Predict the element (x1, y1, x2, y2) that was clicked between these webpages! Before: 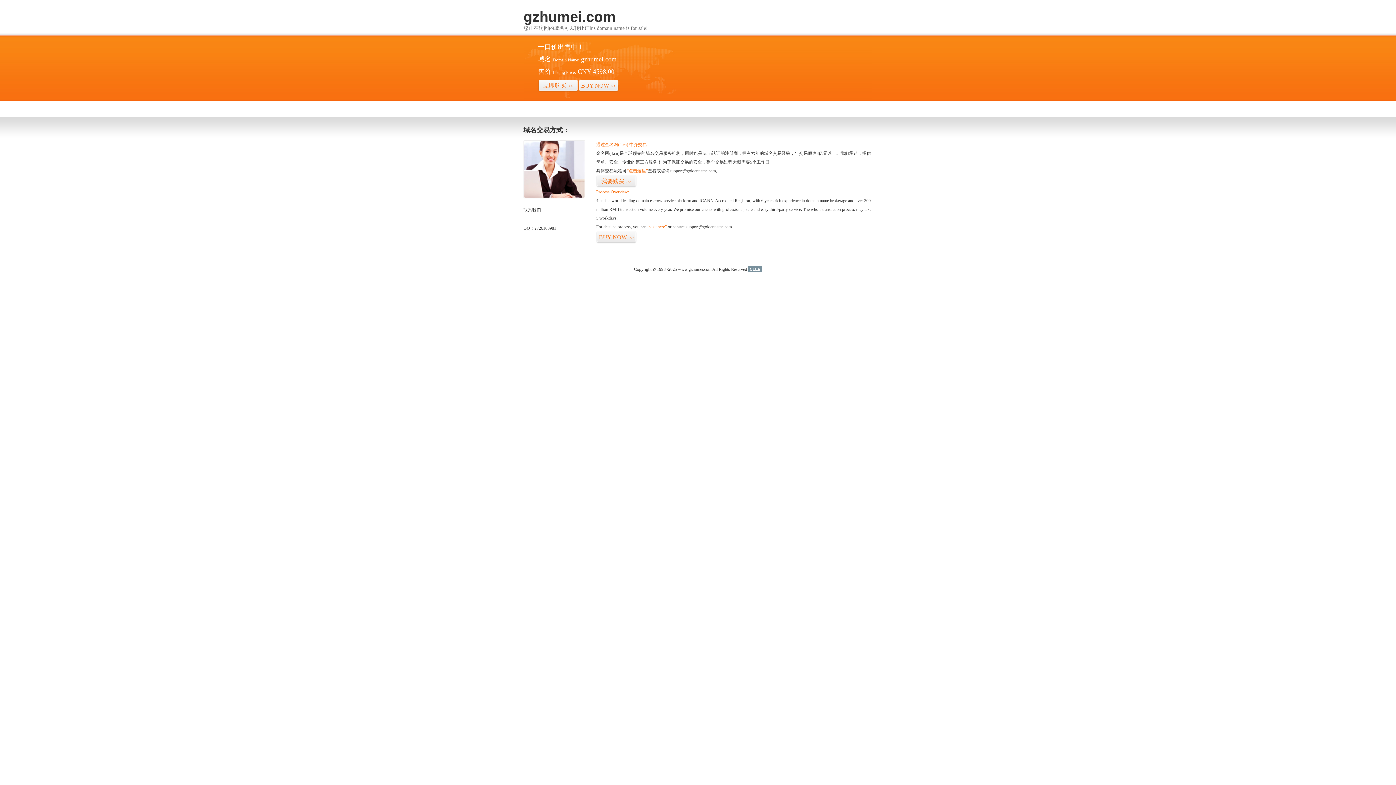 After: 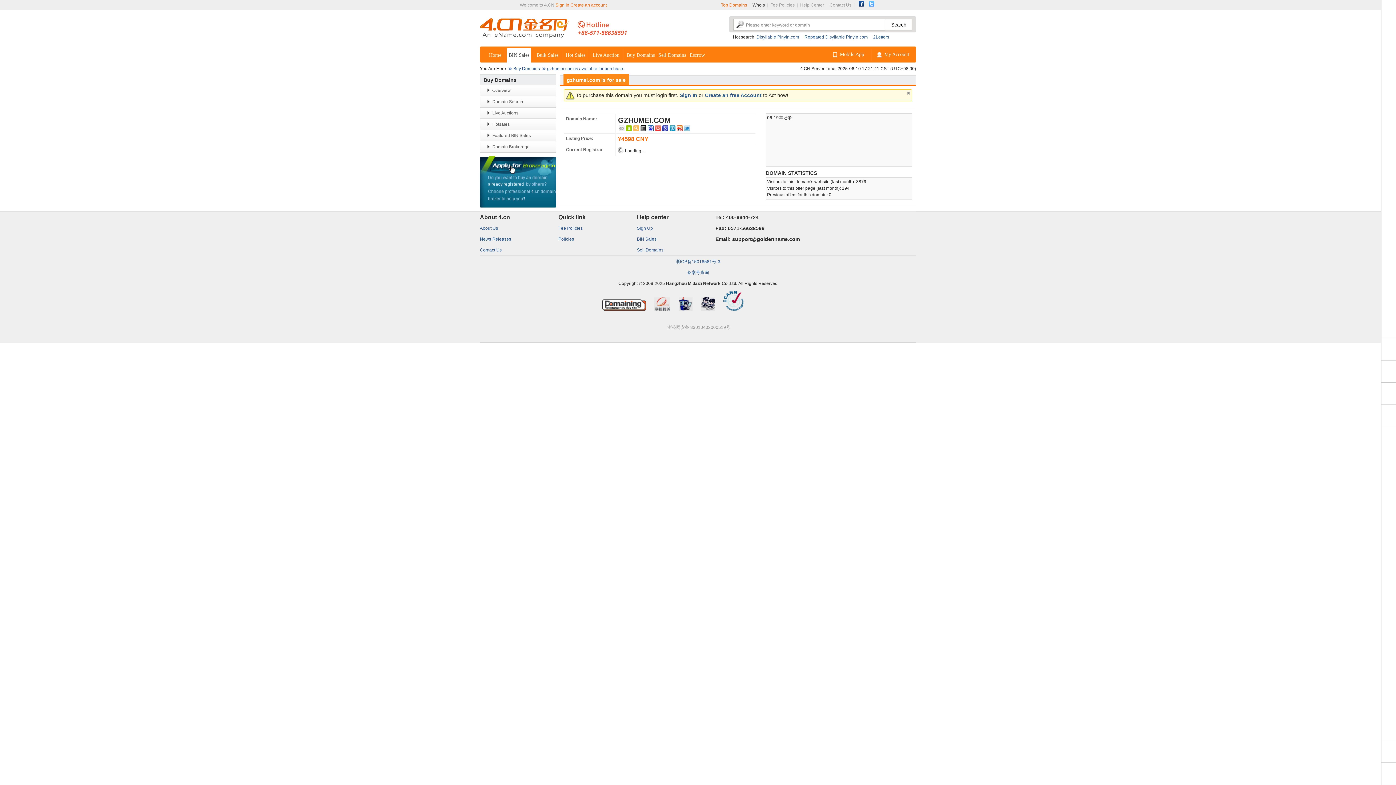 Action: label: “visit here” bbox: (647, 224, 666, 229)